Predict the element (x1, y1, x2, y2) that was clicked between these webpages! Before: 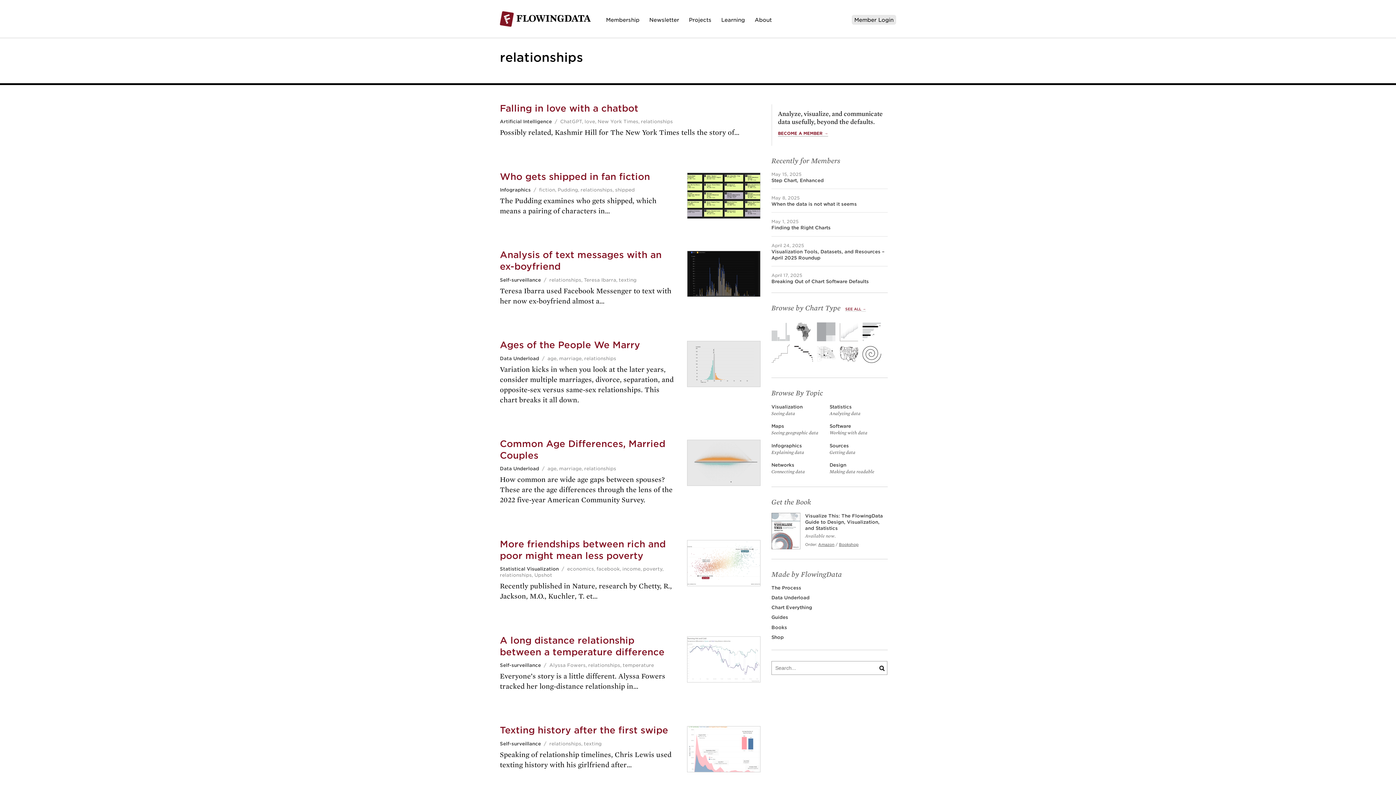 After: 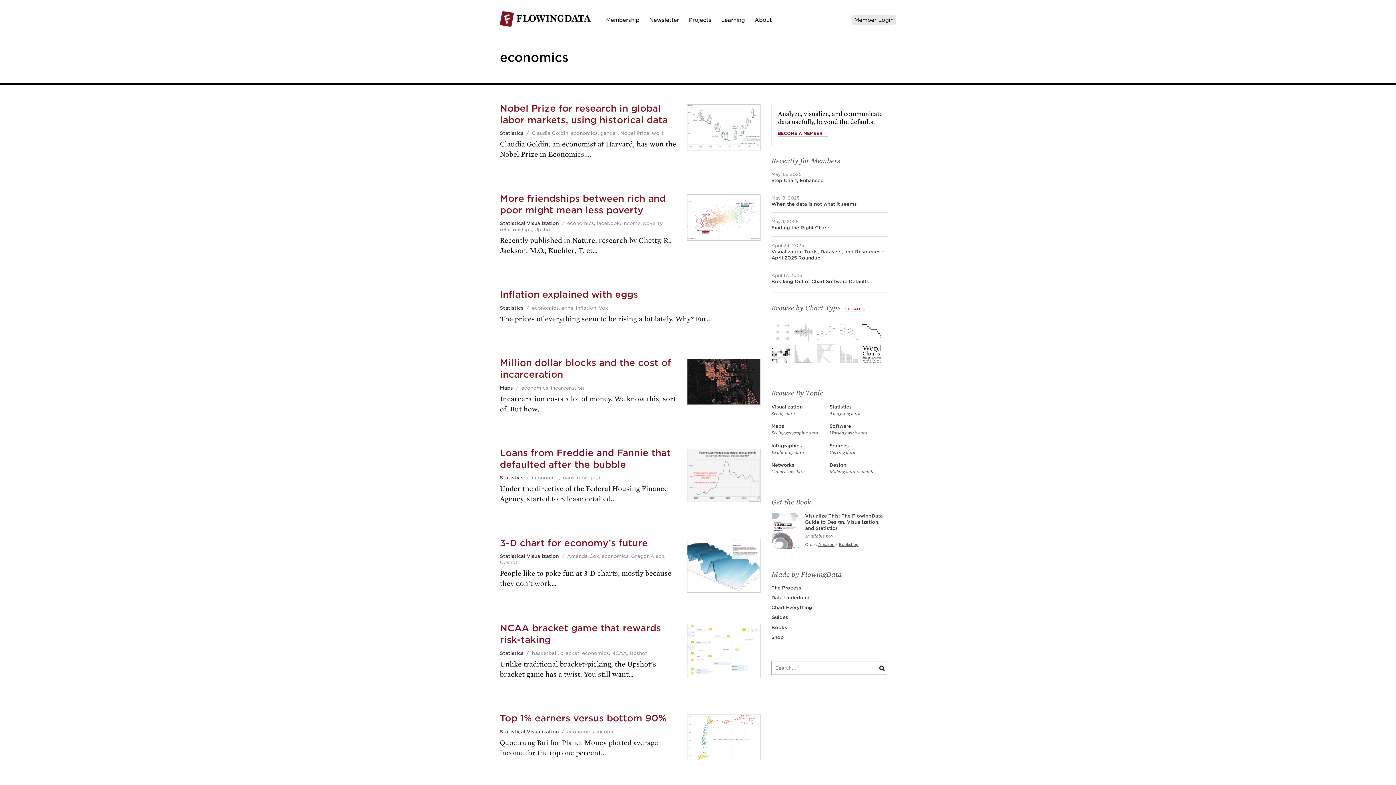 Action: bbox: (567, 566, 594, 572) label: economics